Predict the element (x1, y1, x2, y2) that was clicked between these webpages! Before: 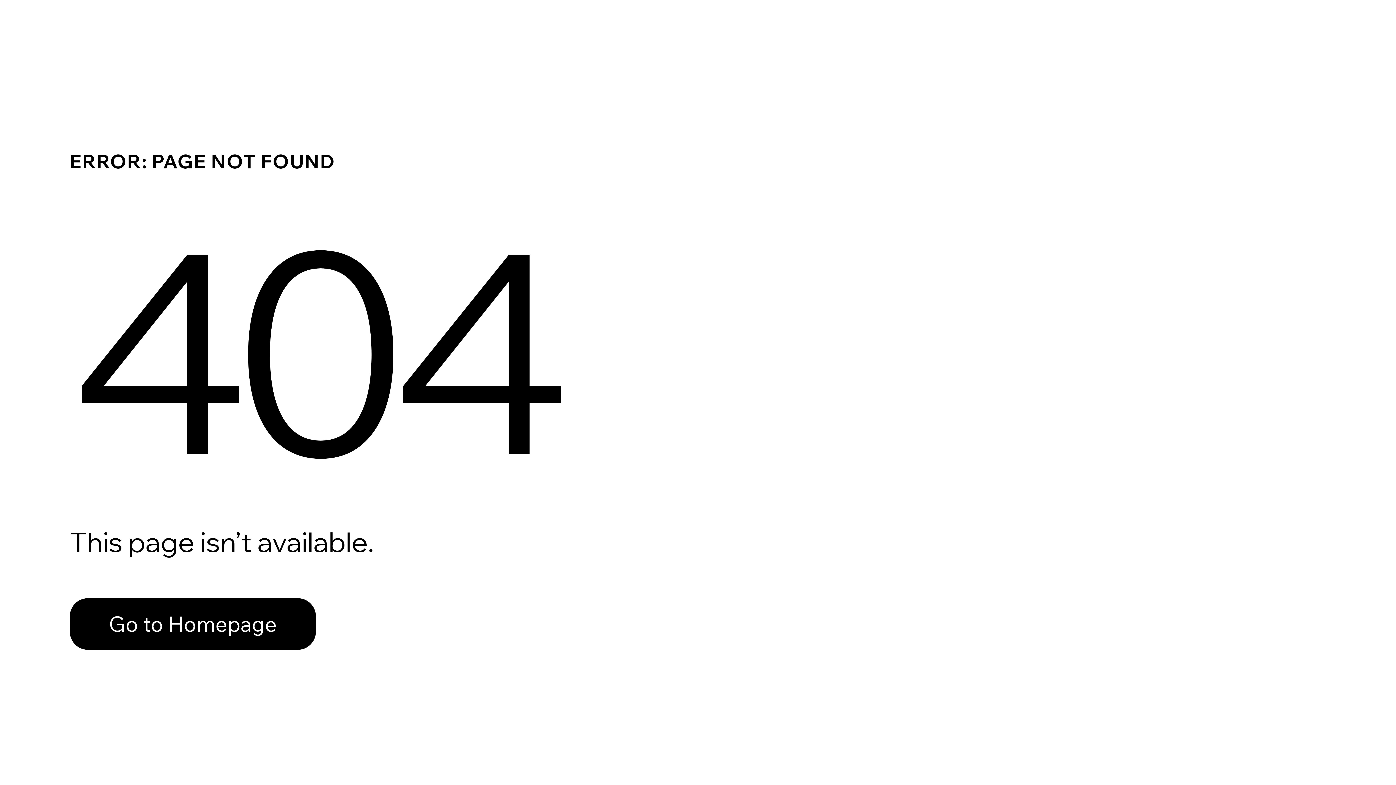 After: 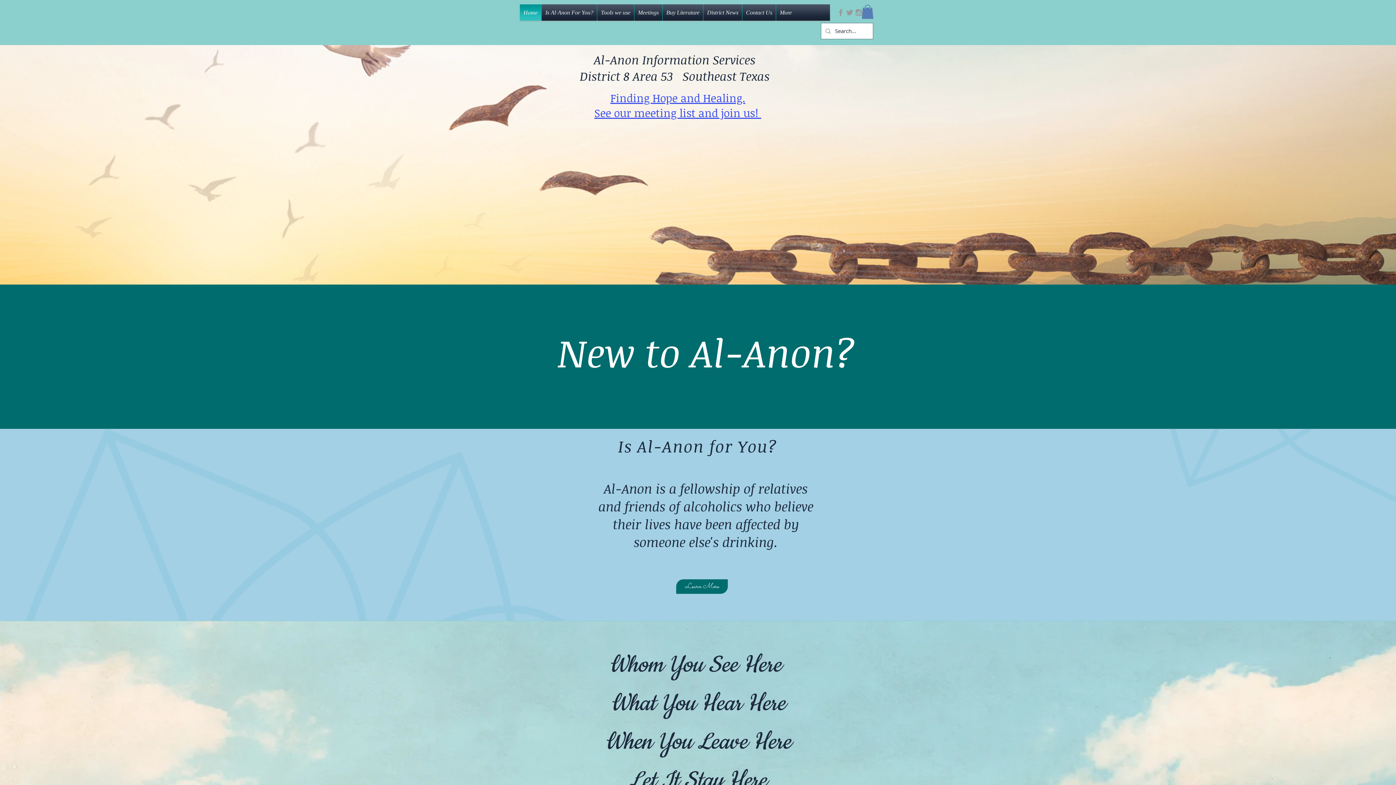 Action: label: Go to Homepage bbox: (69, 582, 768, 659)